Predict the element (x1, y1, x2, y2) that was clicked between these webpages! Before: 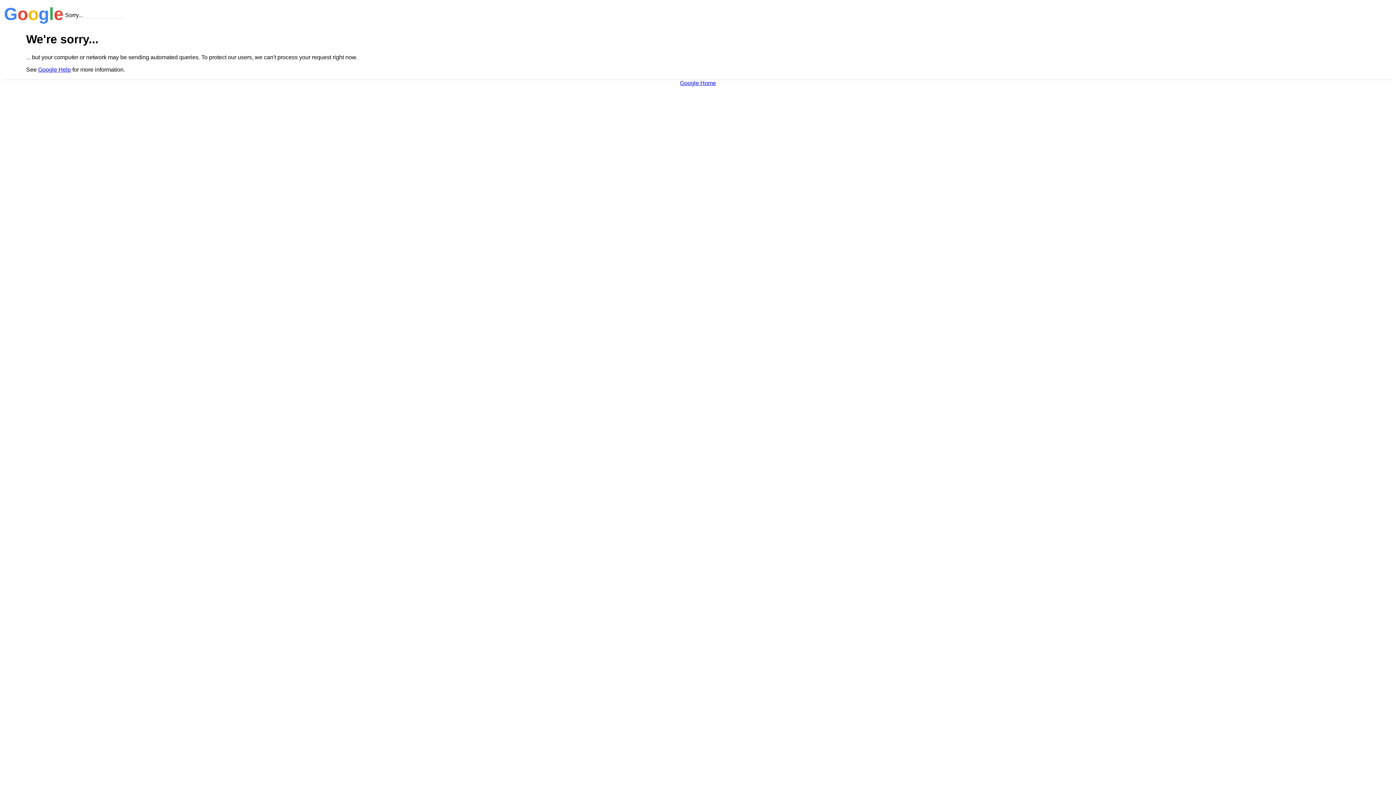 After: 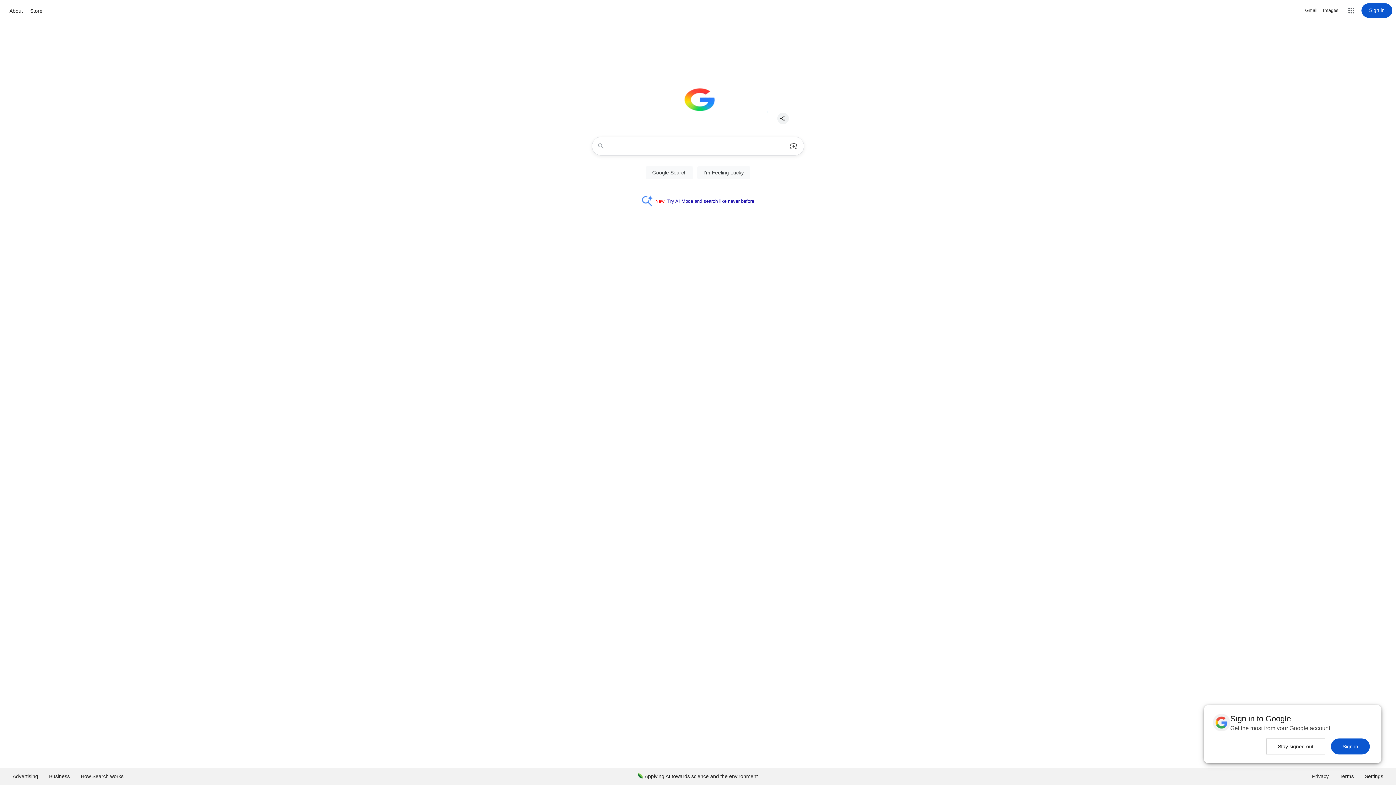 Action: bbox: (680, 79, 716, 86) label: Google Home